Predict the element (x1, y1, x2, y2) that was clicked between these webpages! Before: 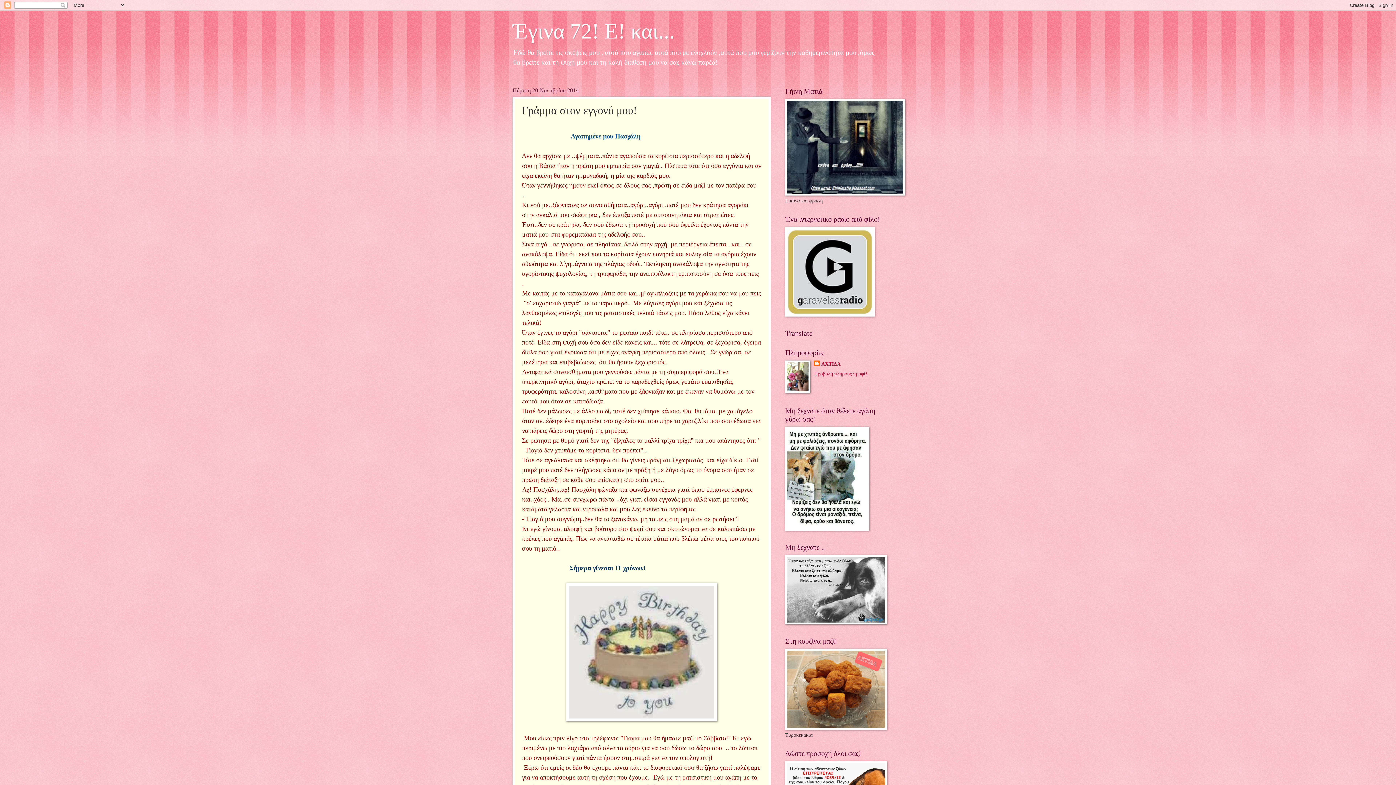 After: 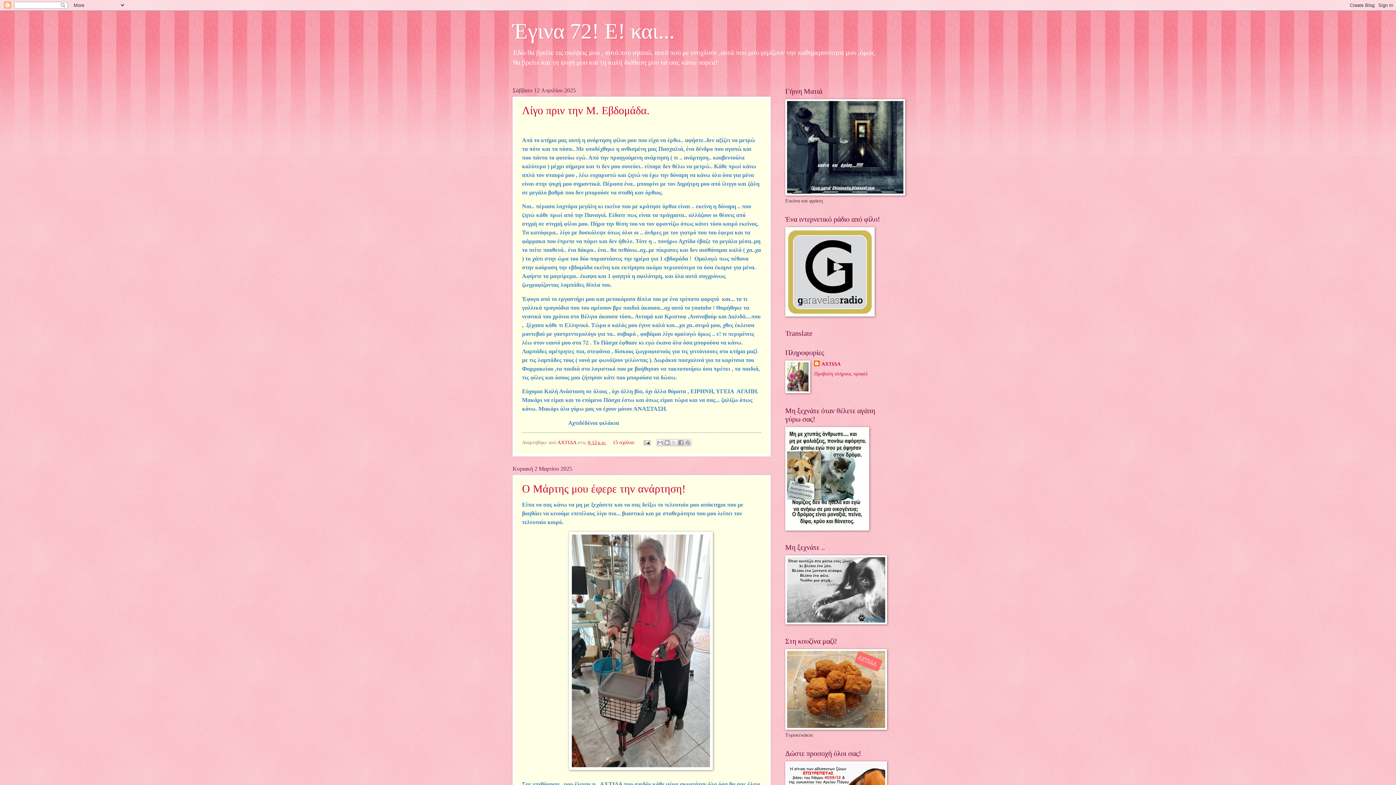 Action: bbox: (512, 19, 674, 43) label: Έγινα 72! Ε! και...